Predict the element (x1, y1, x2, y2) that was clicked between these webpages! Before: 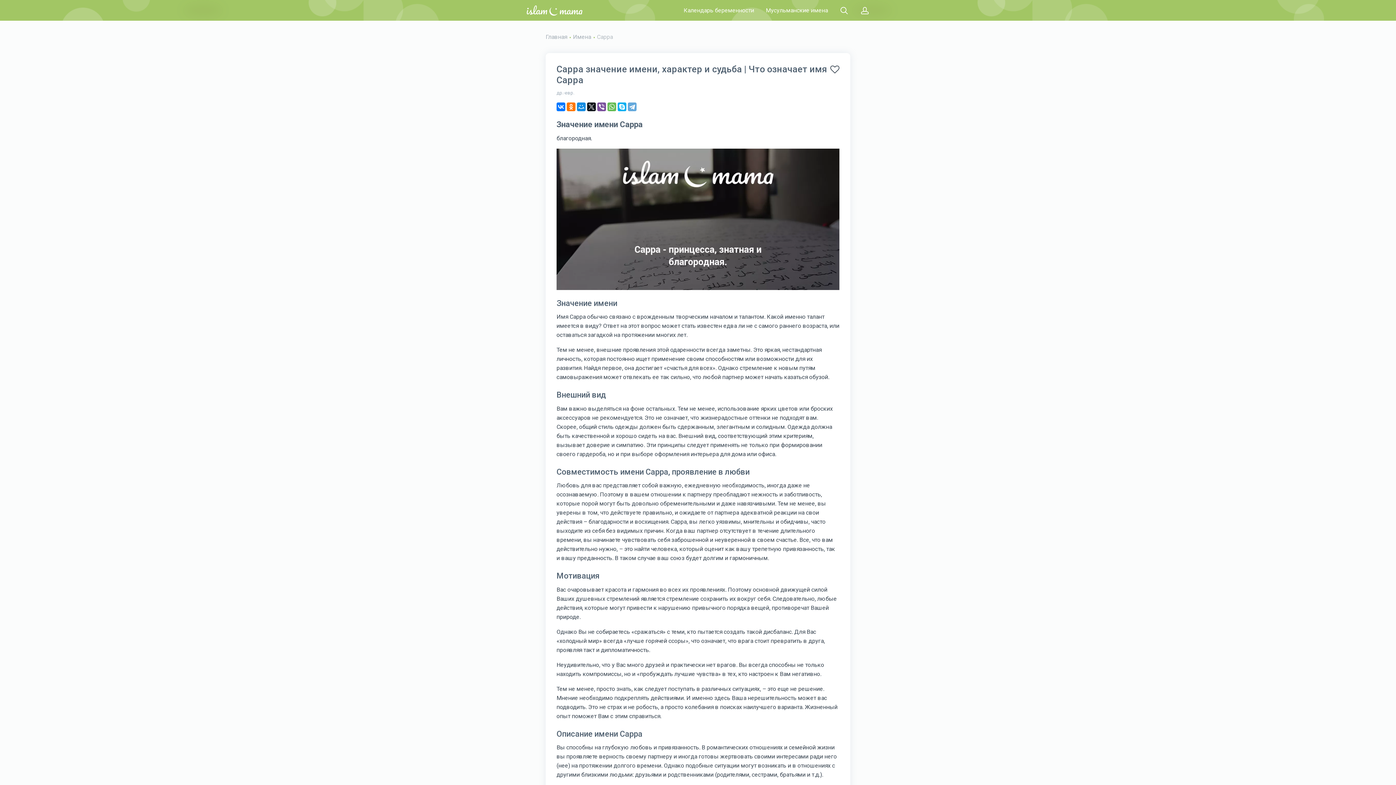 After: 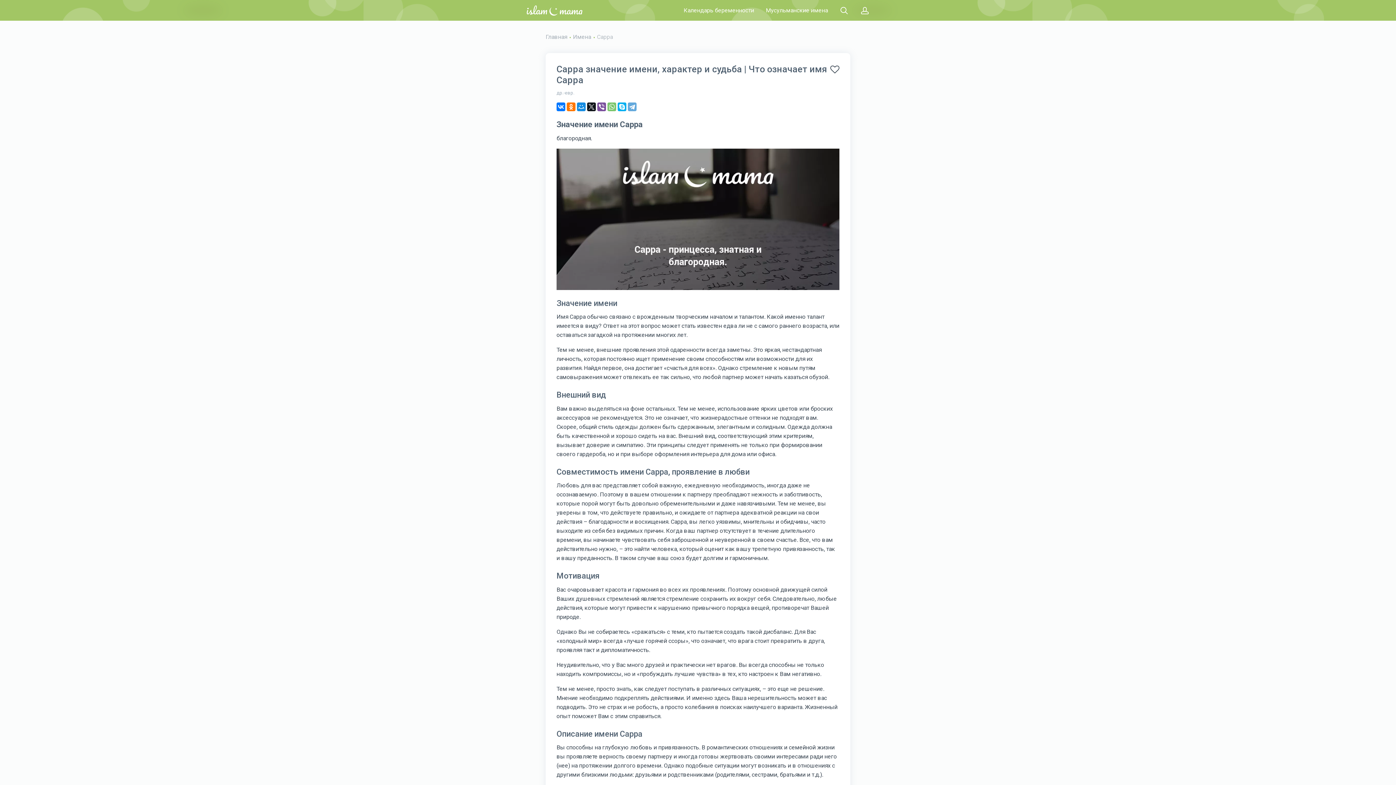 Action: bbox: (607, 102, 616, 111)